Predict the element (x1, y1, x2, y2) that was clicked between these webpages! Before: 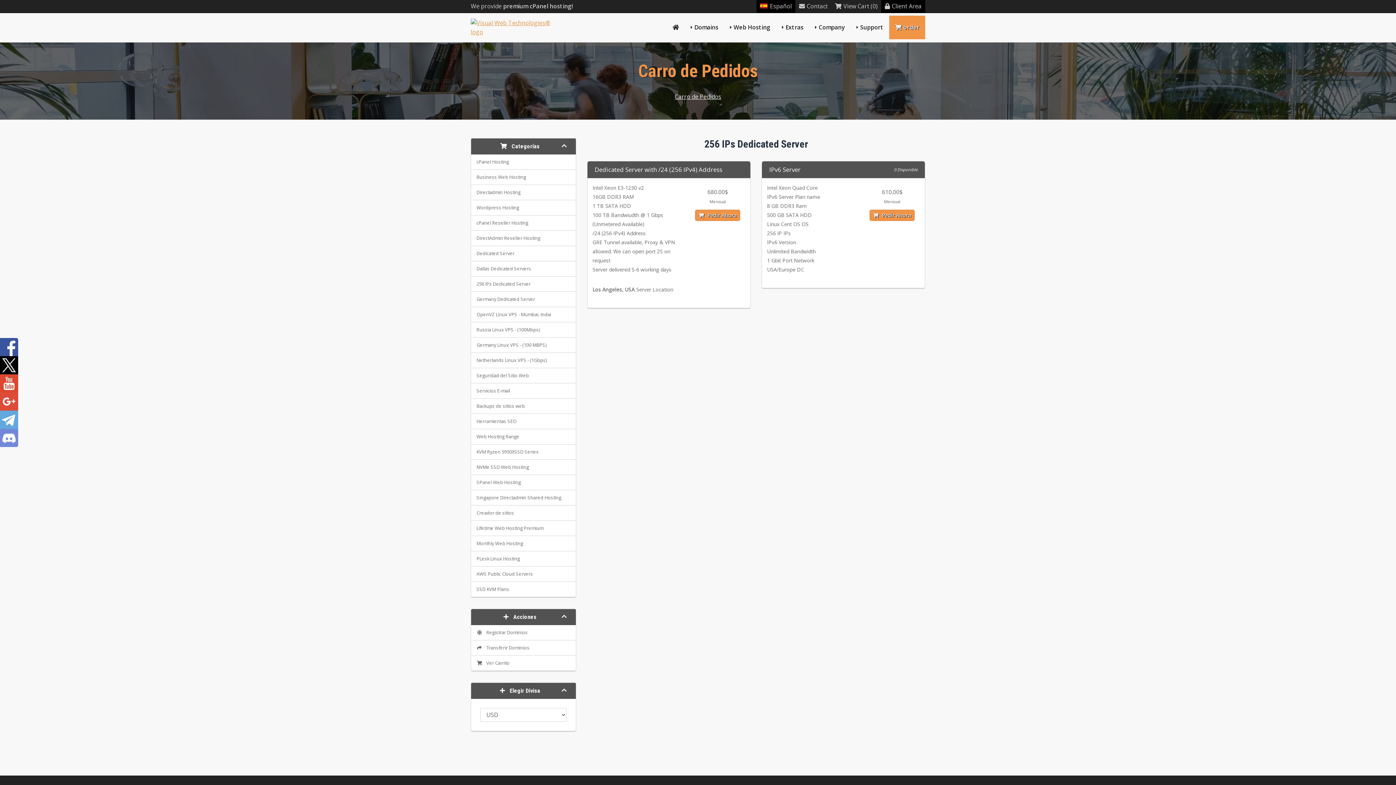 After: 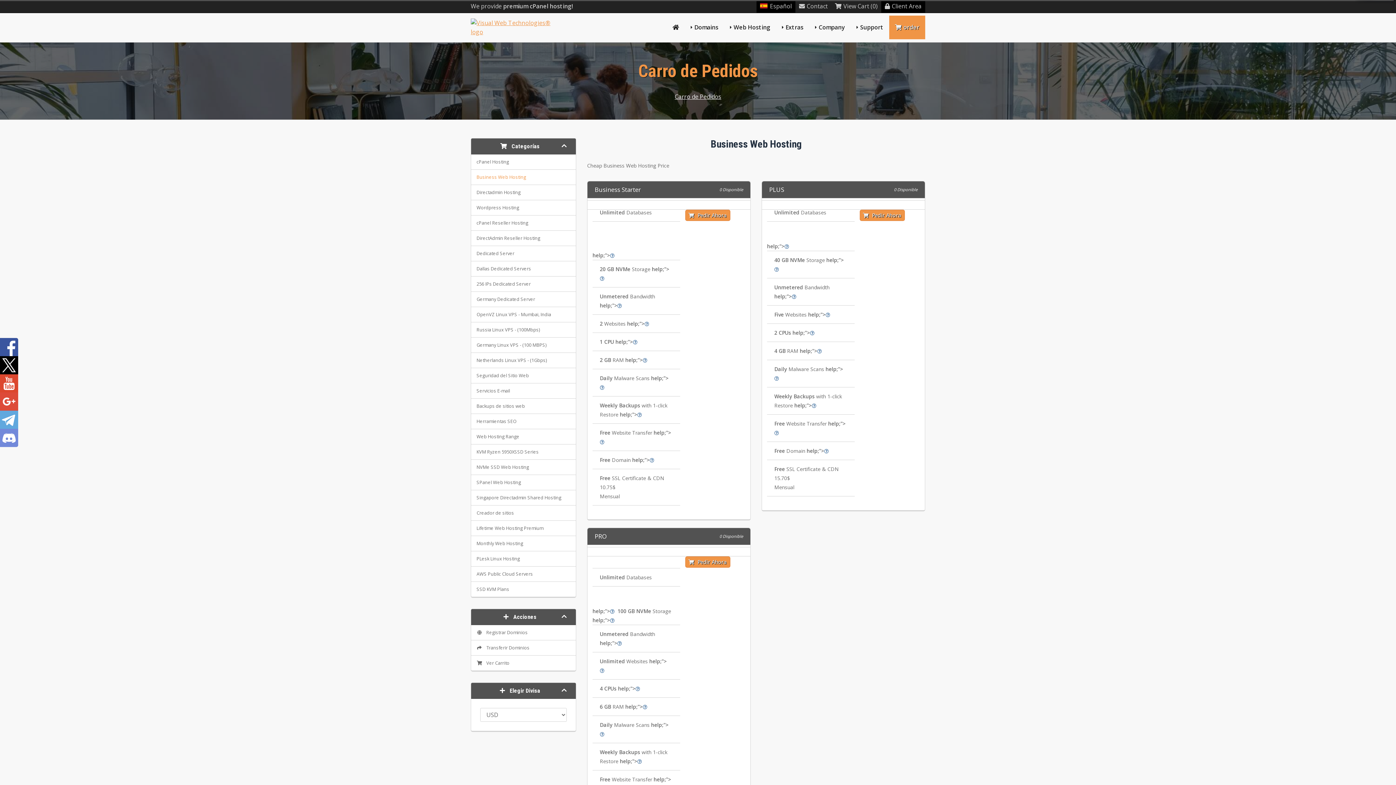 Action: label: Business Web Hosting bbox: (471, 169, 576, 185)